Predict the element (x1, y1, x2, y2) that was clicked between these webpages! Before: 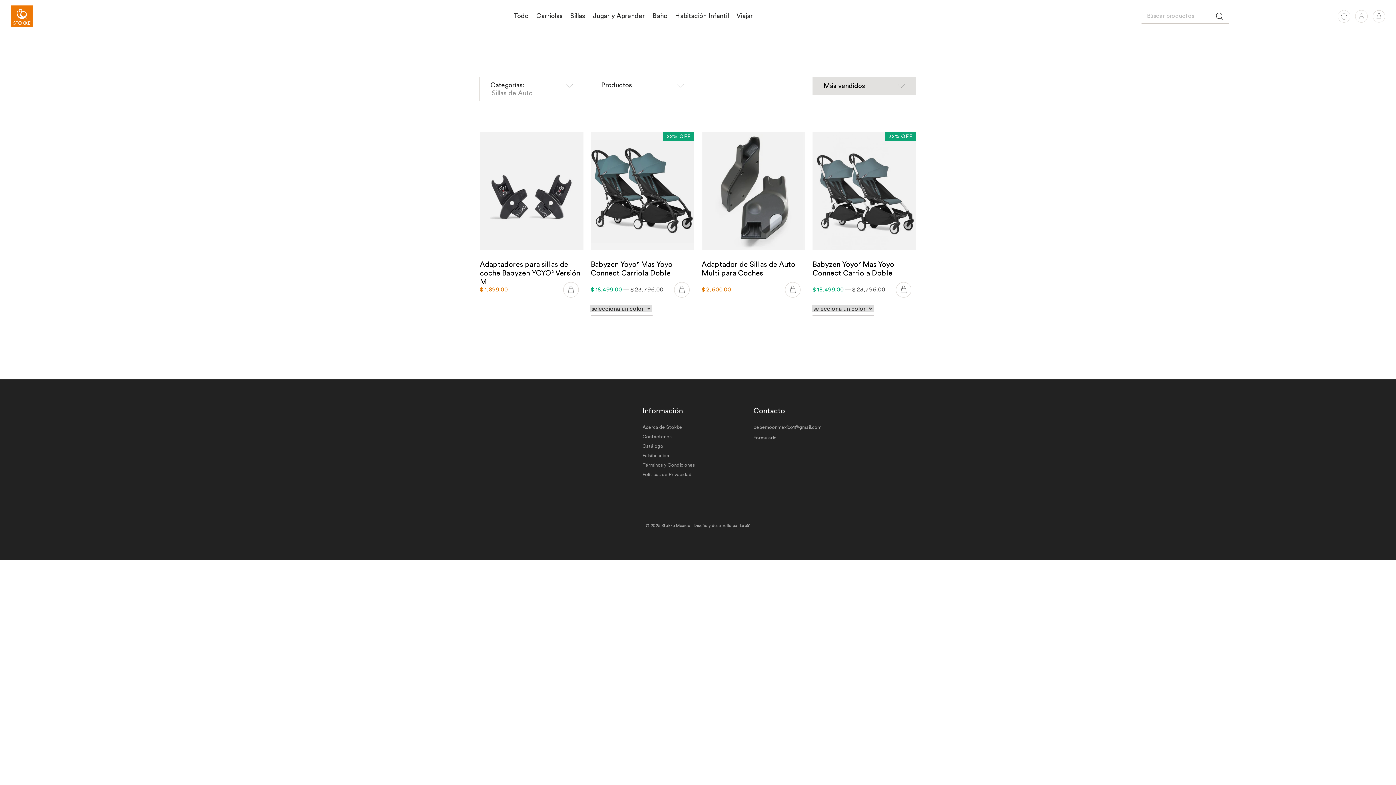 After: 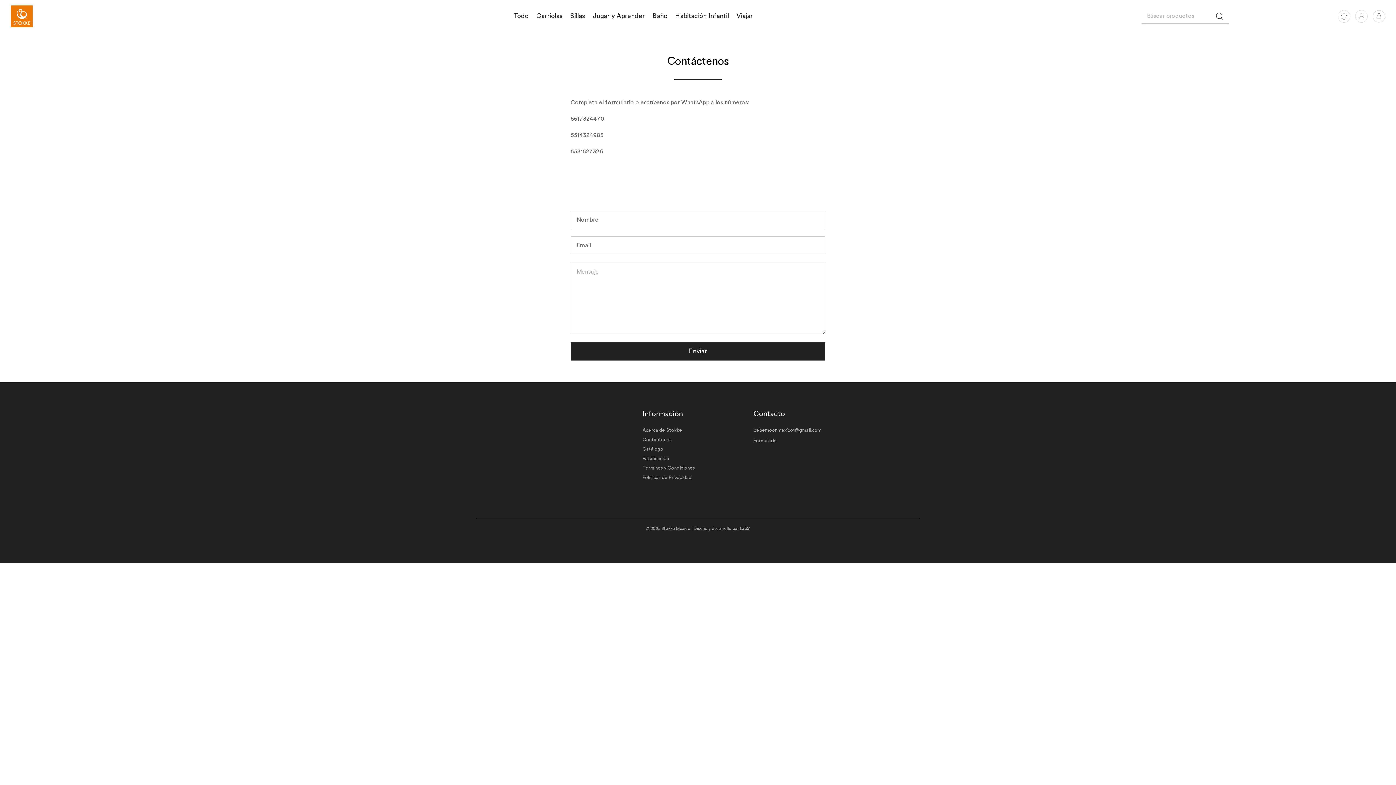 Action: bbox: (642, 434, 671, 439) label: Contáctenos